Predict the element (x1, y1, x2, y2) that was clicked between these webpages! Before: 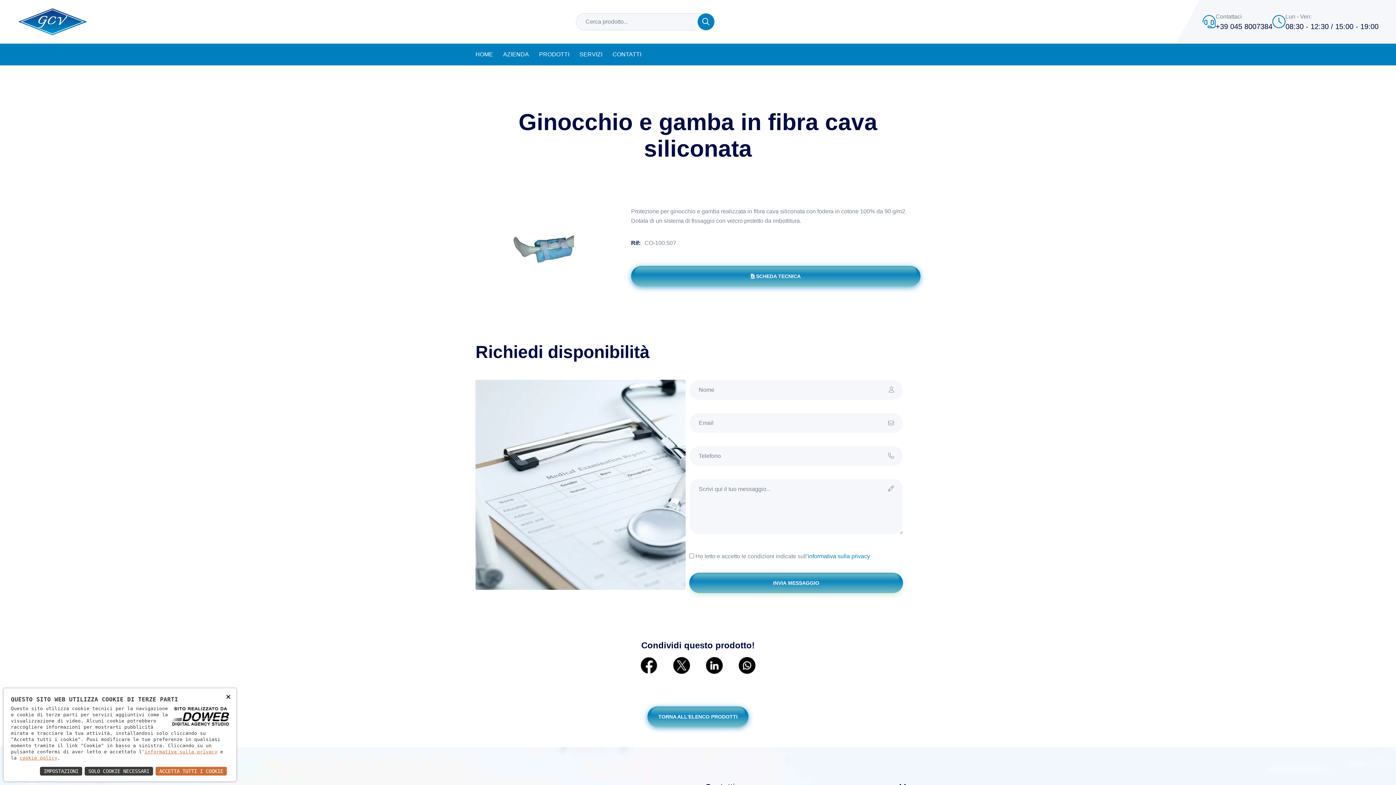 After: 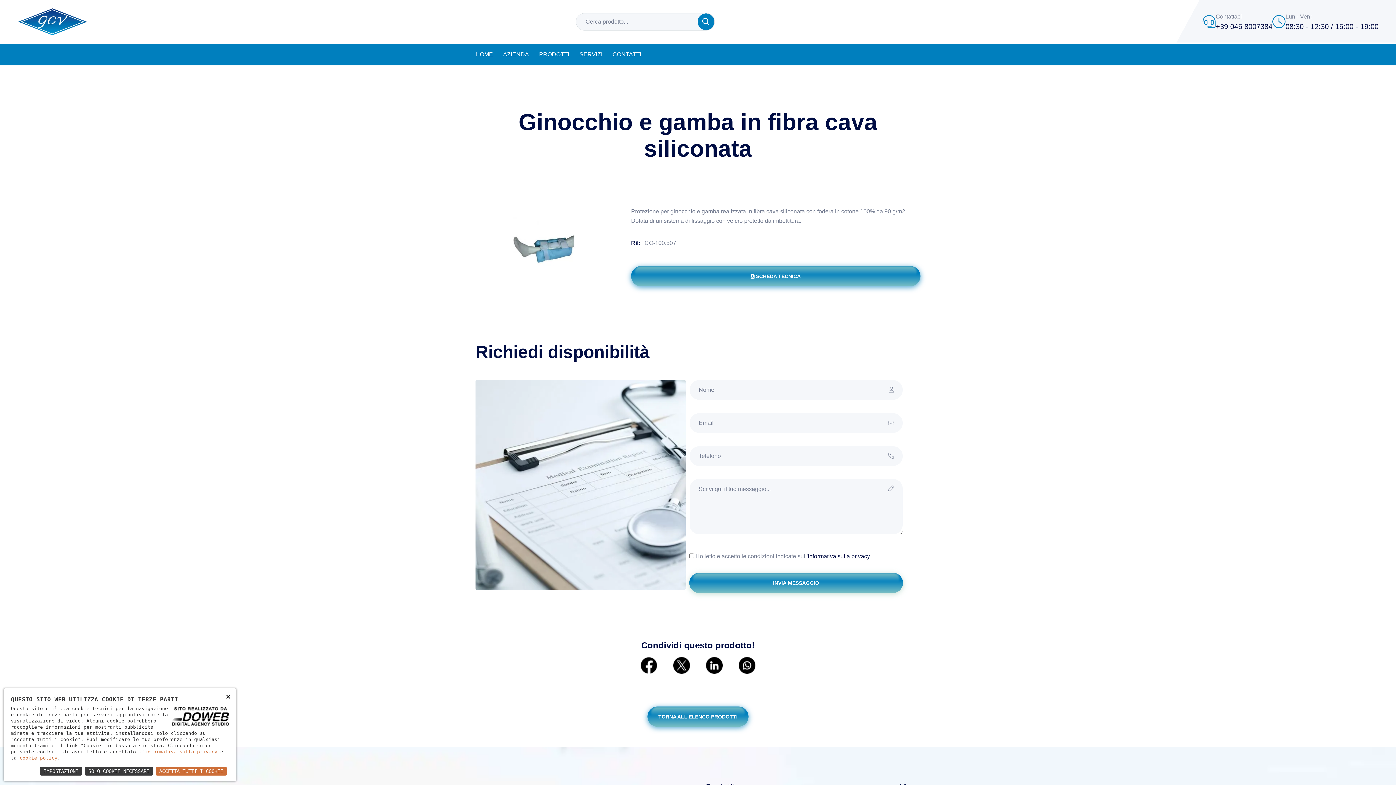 Action: bbox: (808, 553, 870, 559) label: informativa sulla privacy